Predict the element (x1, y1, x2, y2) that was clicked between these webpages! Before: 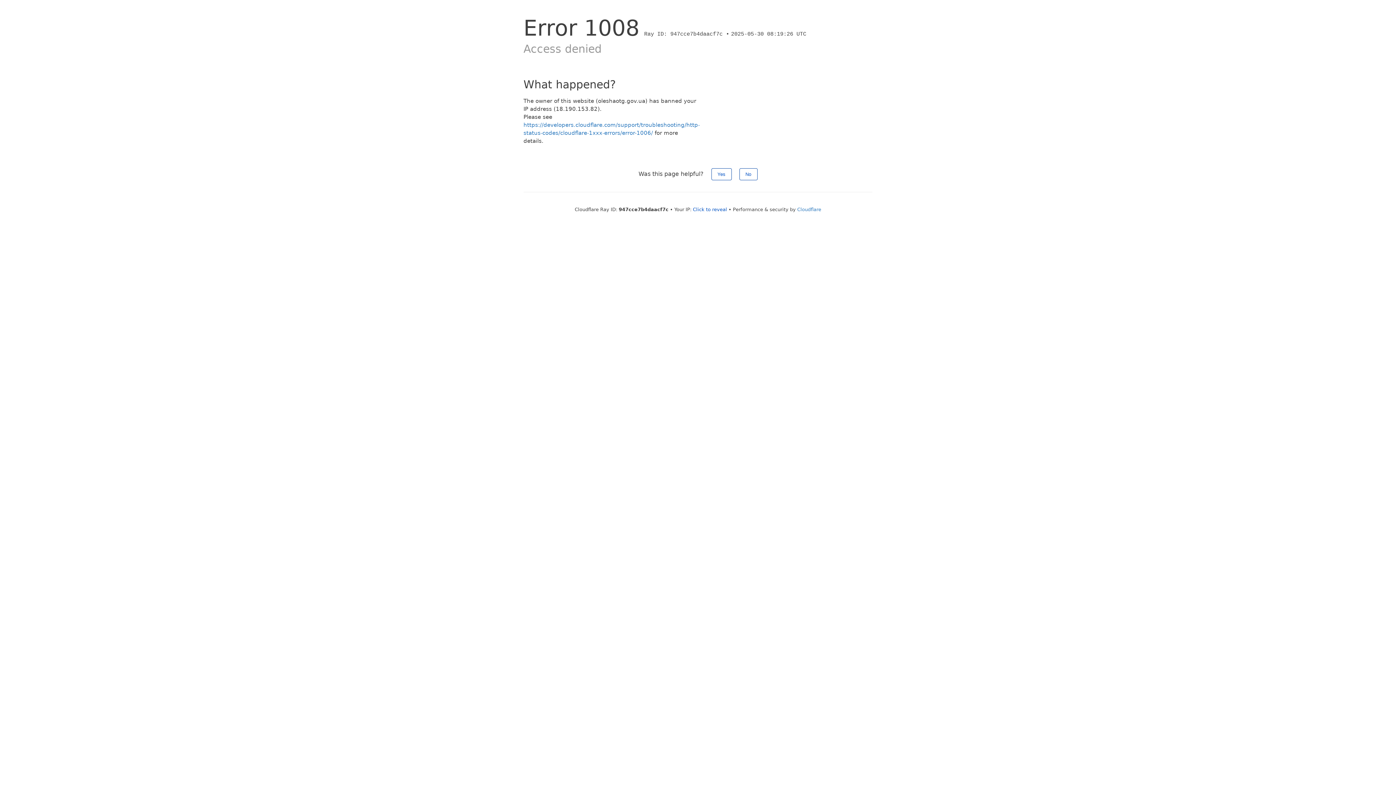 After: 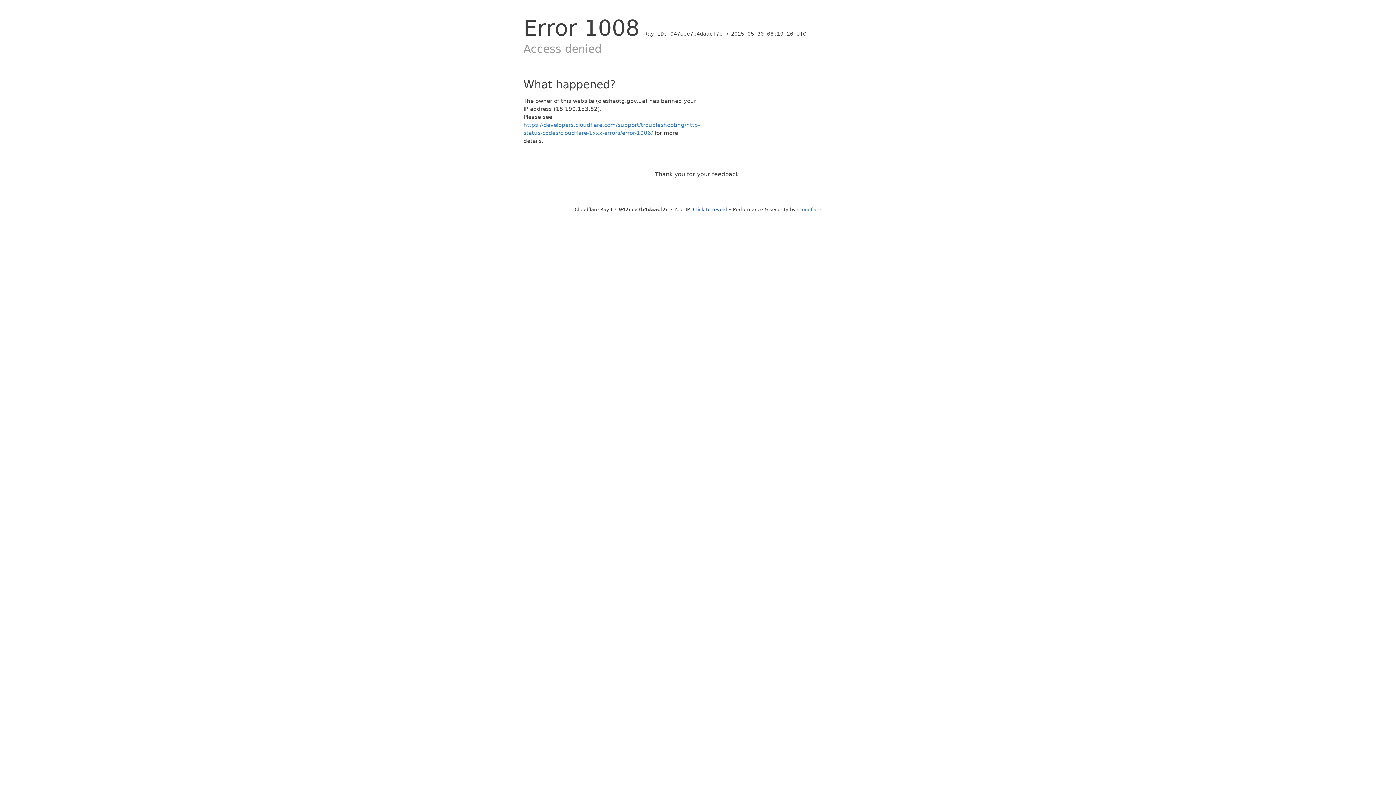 Action: bbox: (711, 168, 731, 180) label: Yes